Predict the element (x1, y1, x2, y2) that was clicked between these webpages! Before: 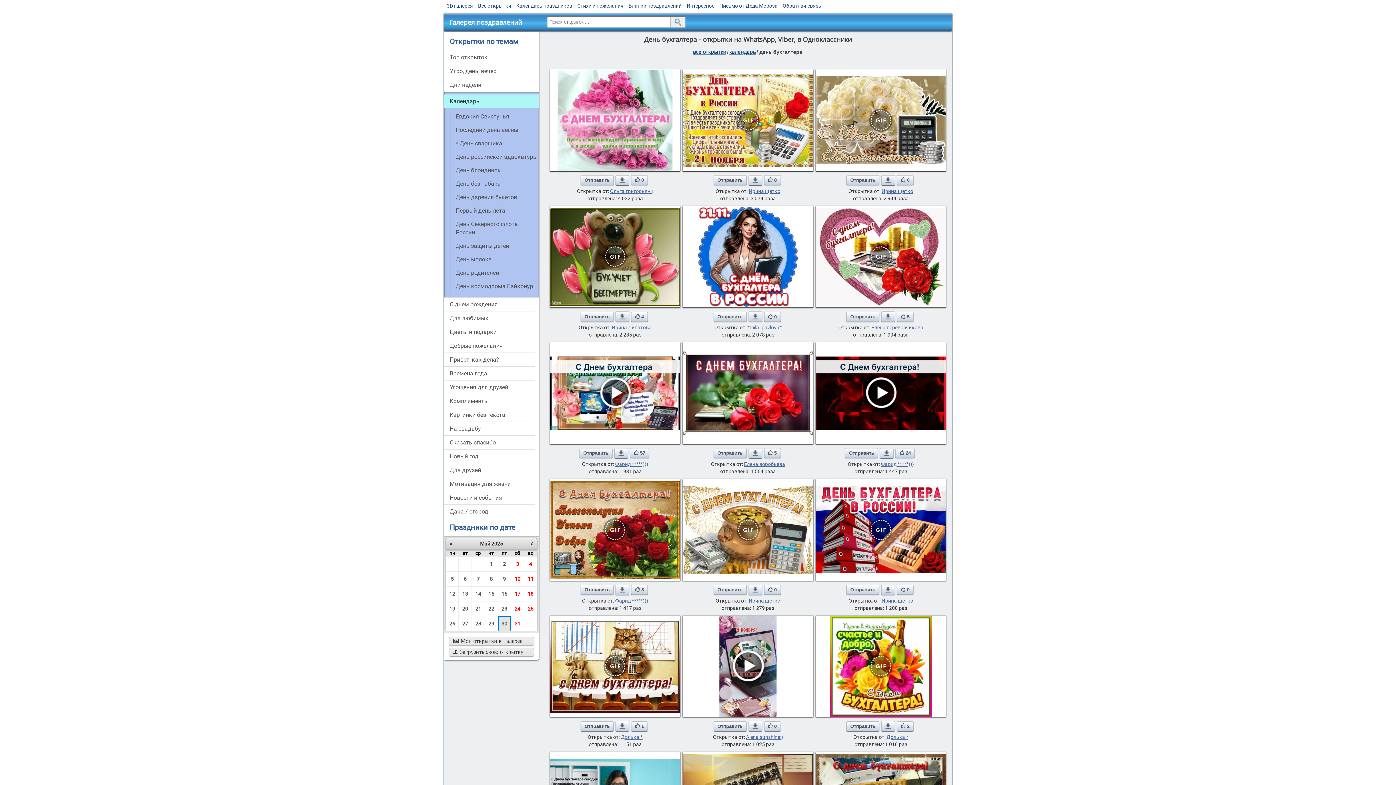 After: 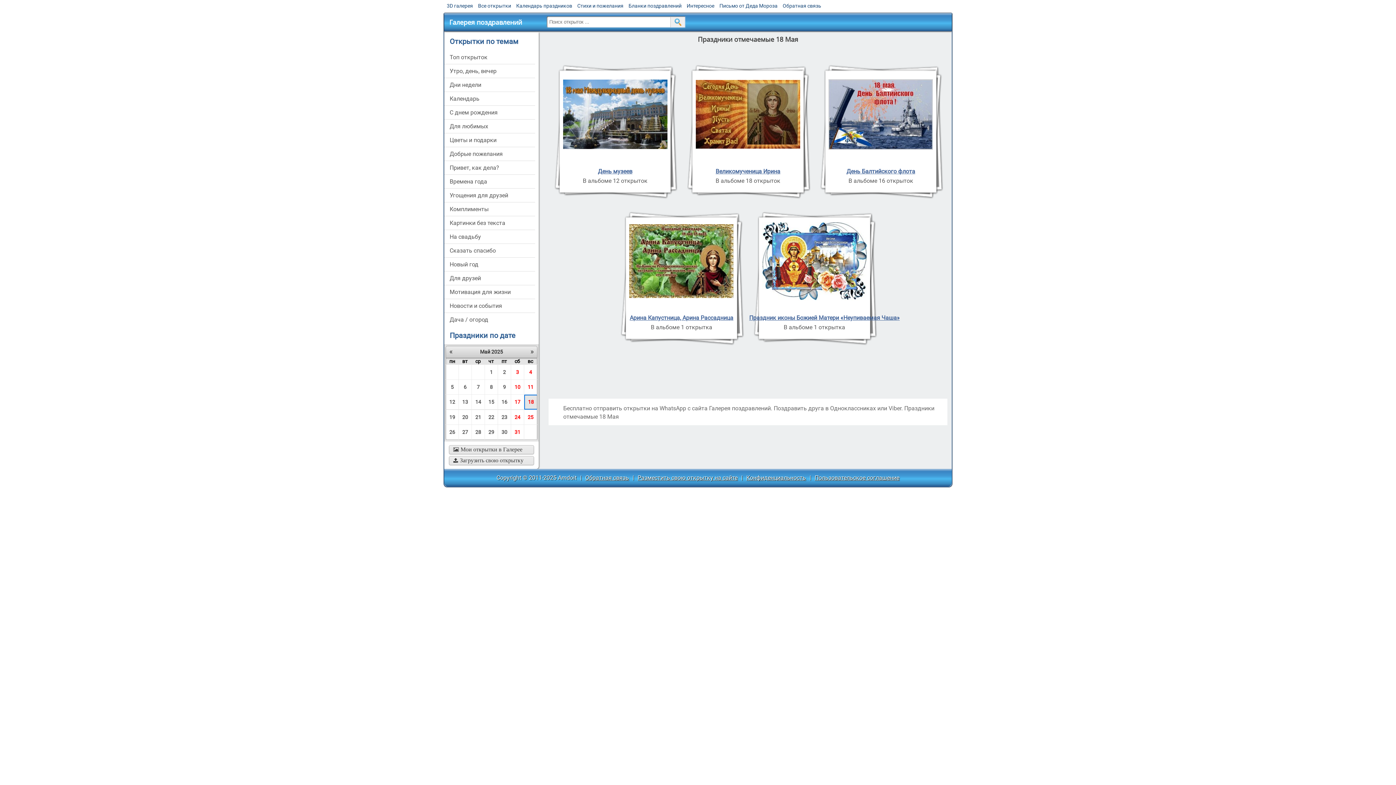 Action: label: 18 bbox: (524, 586, 537, 601)